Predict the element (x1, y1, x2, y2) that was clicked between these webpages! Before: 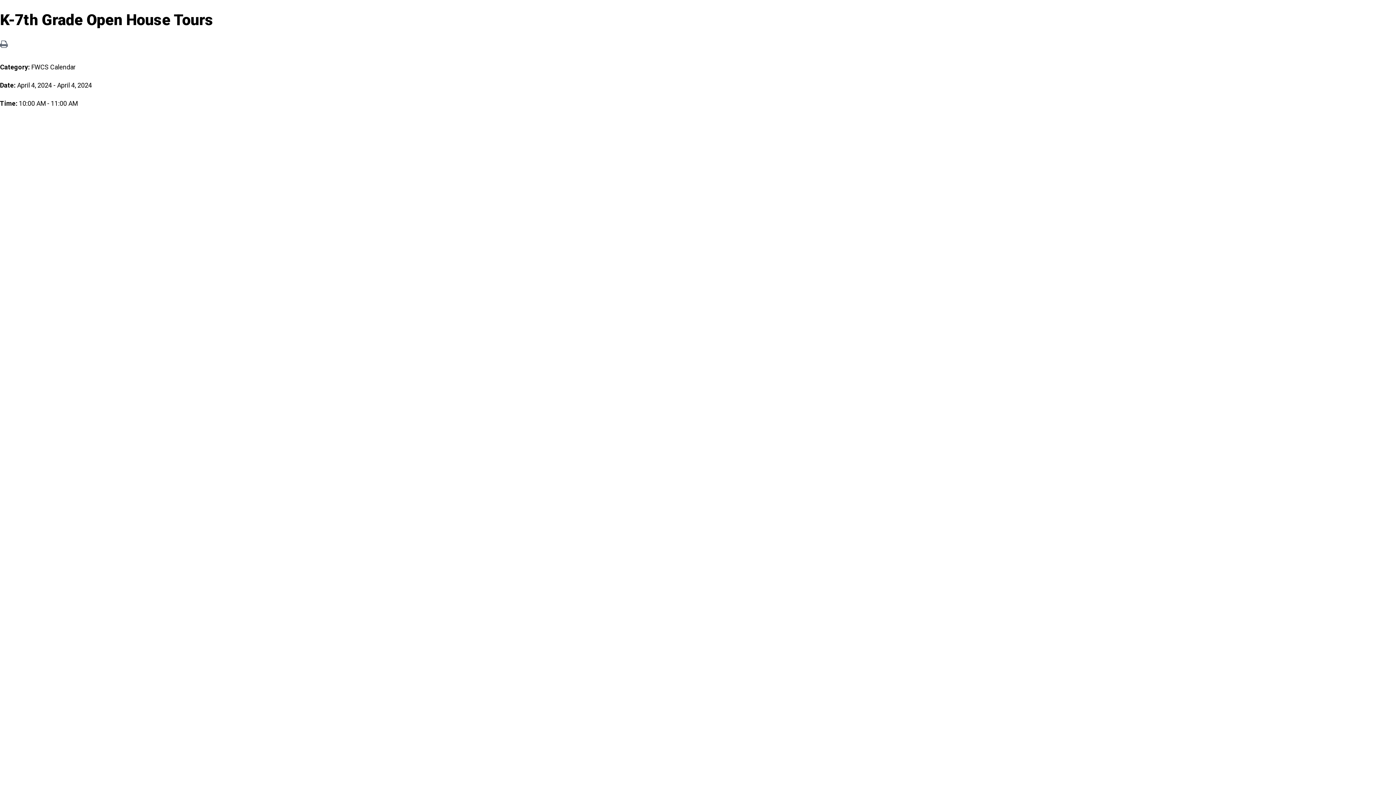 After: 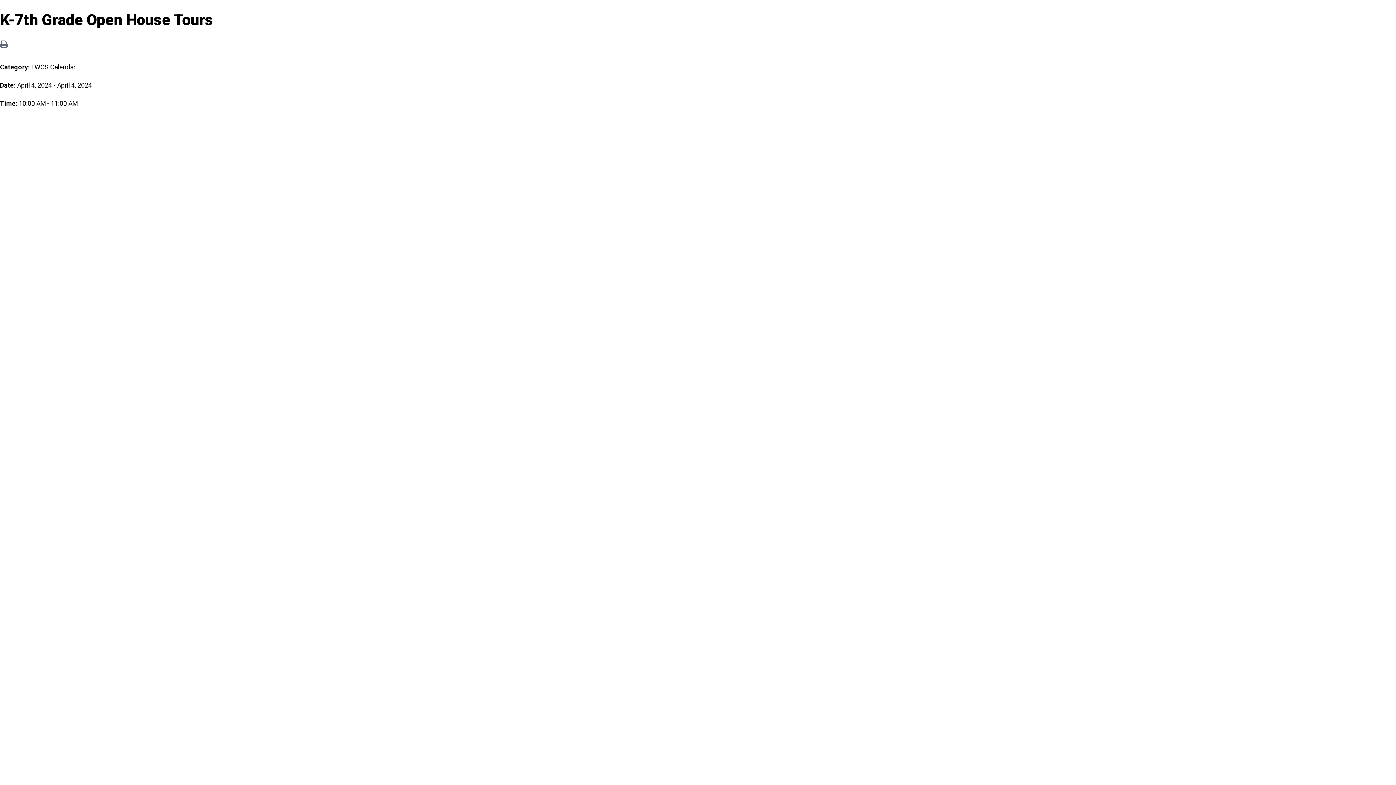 Action: bbox: (0, 39, 8, 47)